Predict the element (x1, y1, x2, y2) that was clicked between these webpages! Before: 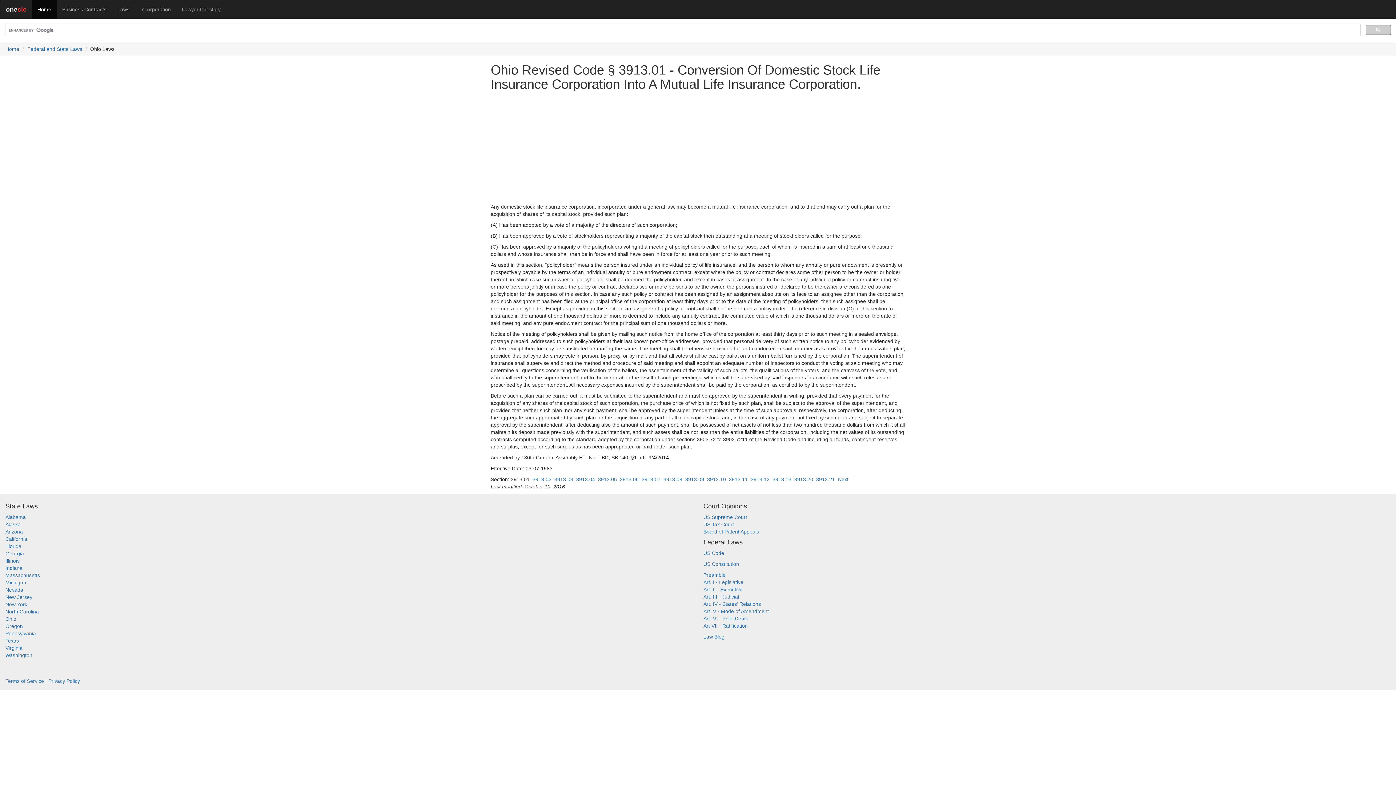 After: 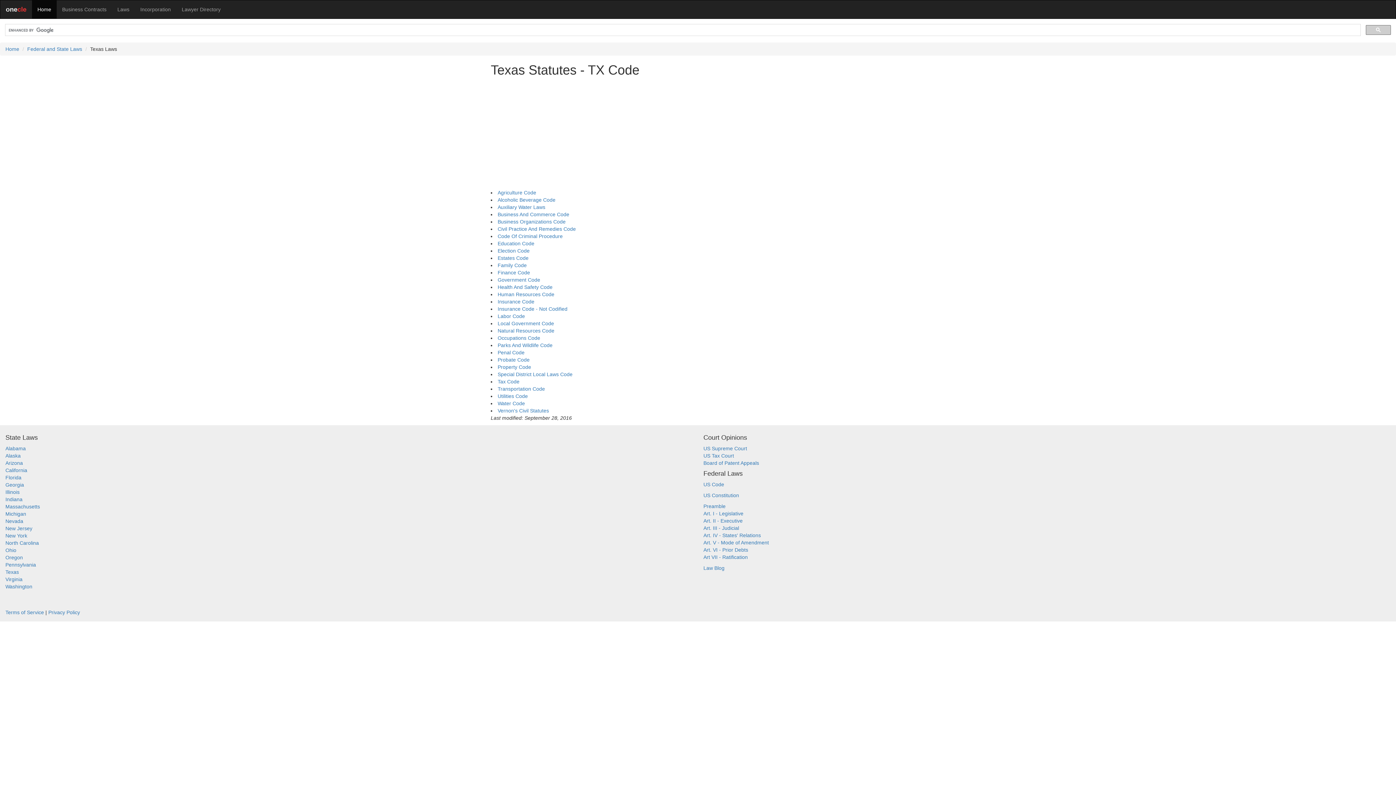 Action: label: Texas bbox: (5, 638, 18, 644)